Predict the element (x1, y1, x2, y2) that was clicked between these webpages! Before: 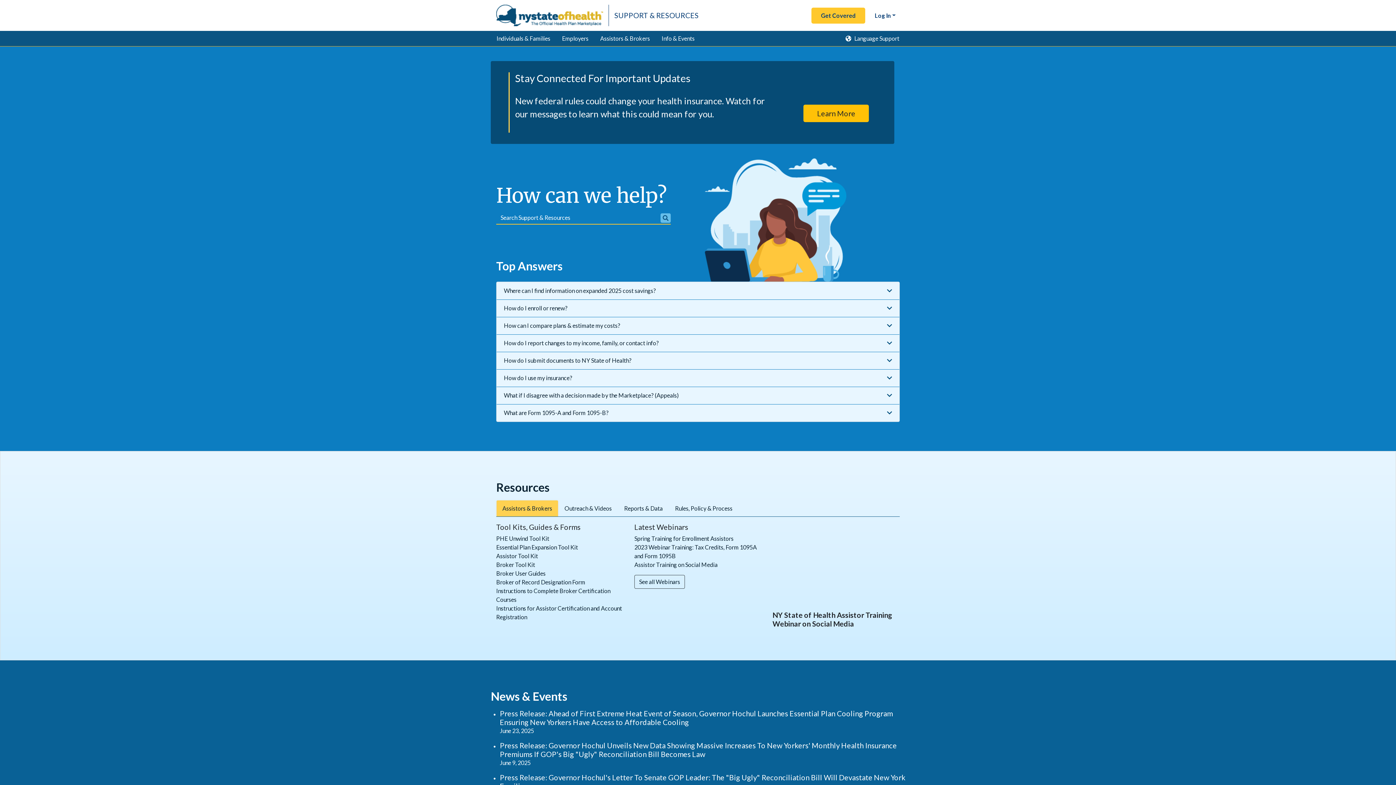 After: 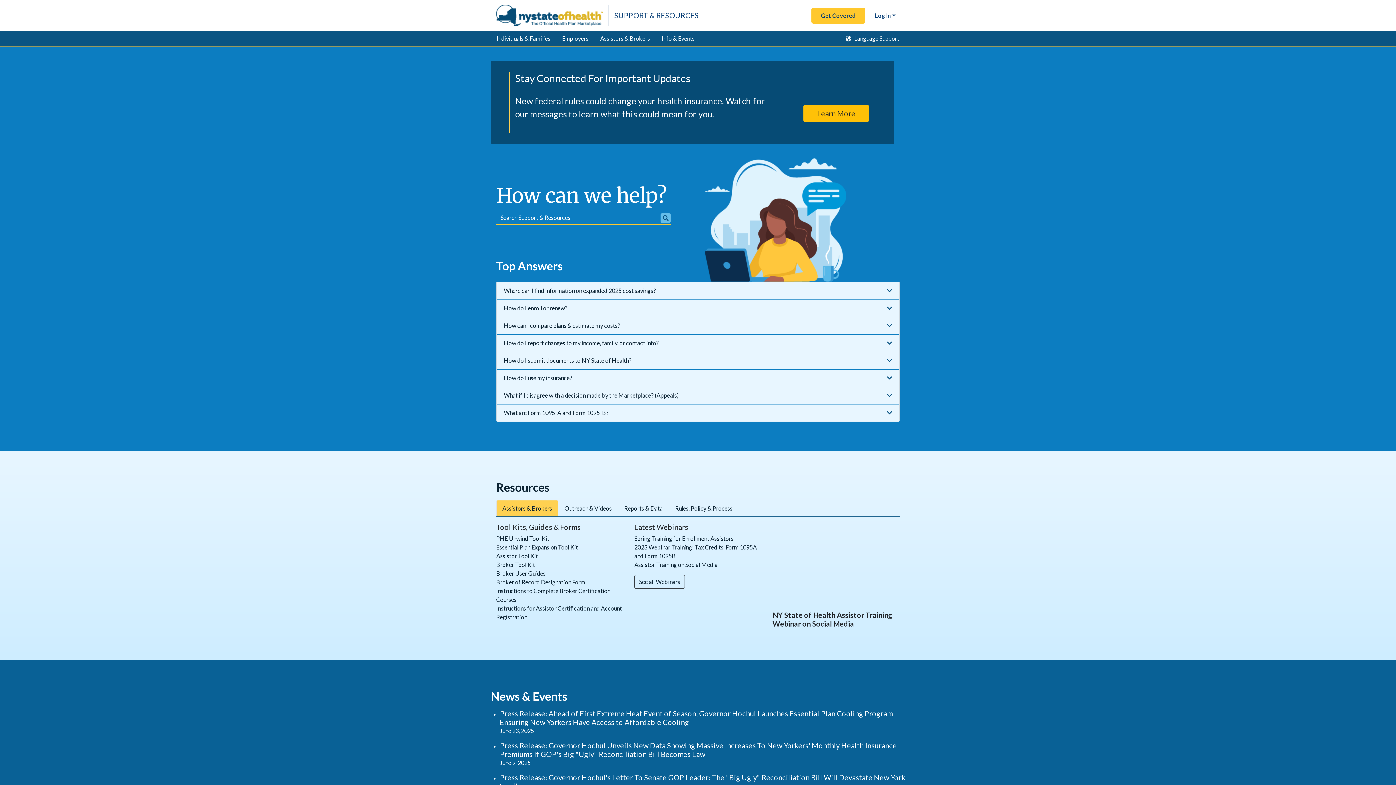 Action: bbox: (490, 30, 556, 46) label: Individuals & Families